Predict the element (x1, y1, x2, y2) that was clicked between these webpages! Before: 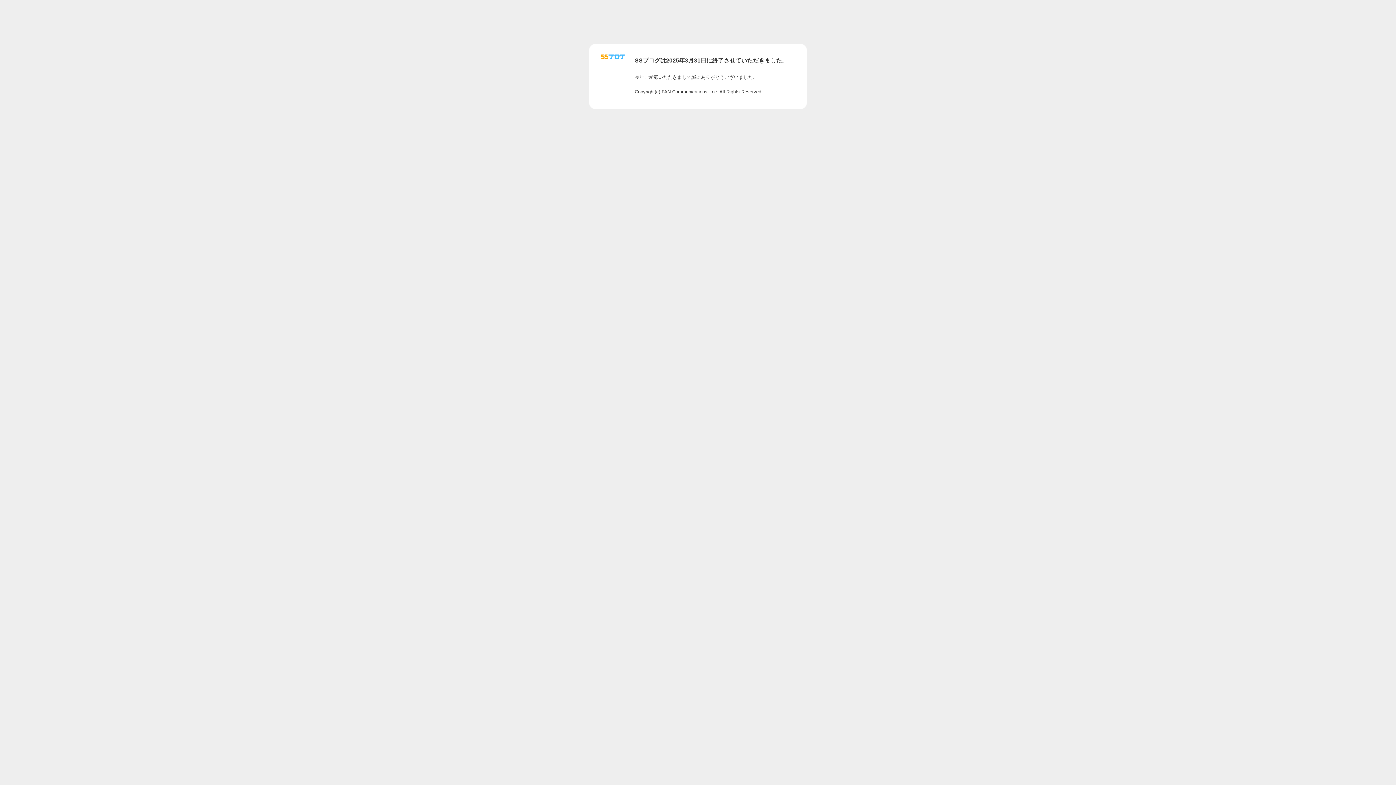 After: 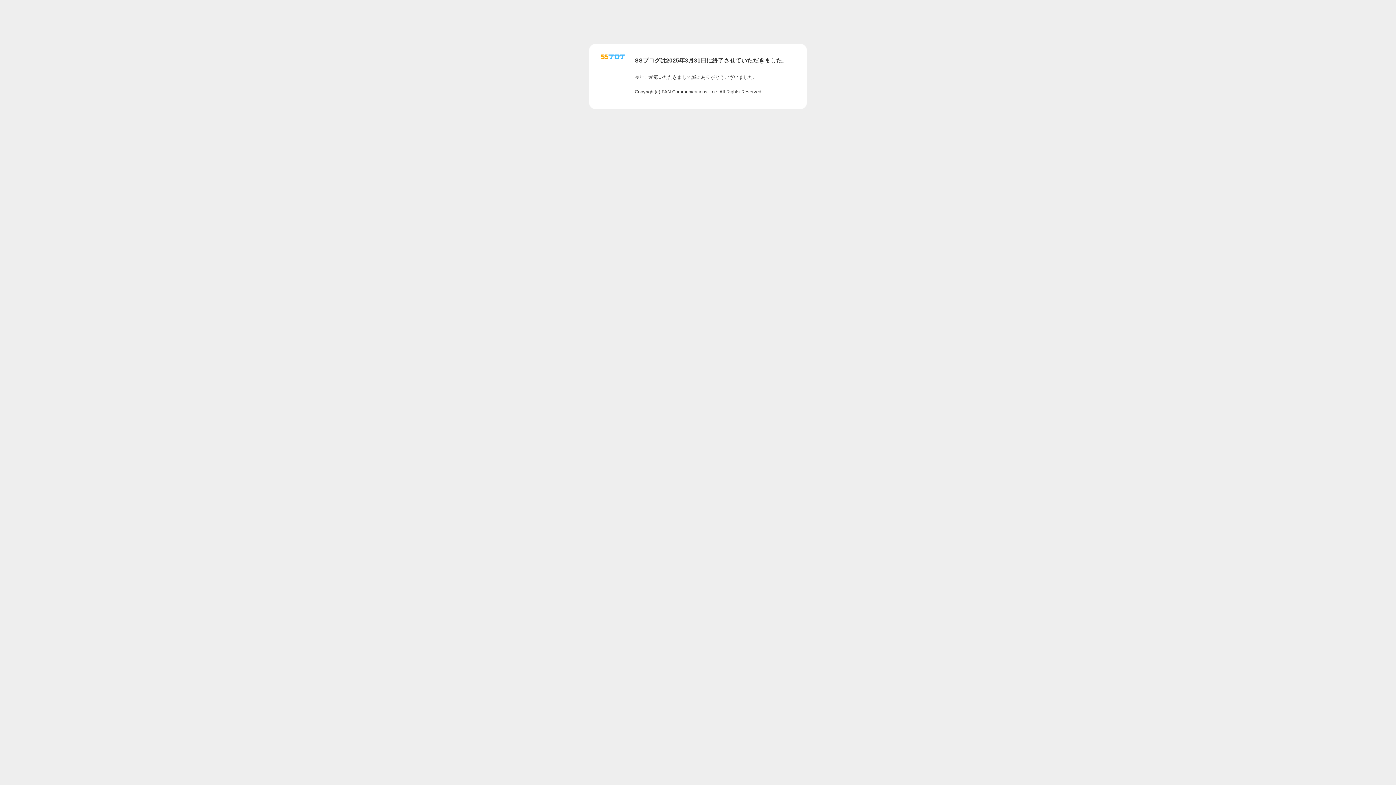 Action: bbox: (601, 56, 625, 62)